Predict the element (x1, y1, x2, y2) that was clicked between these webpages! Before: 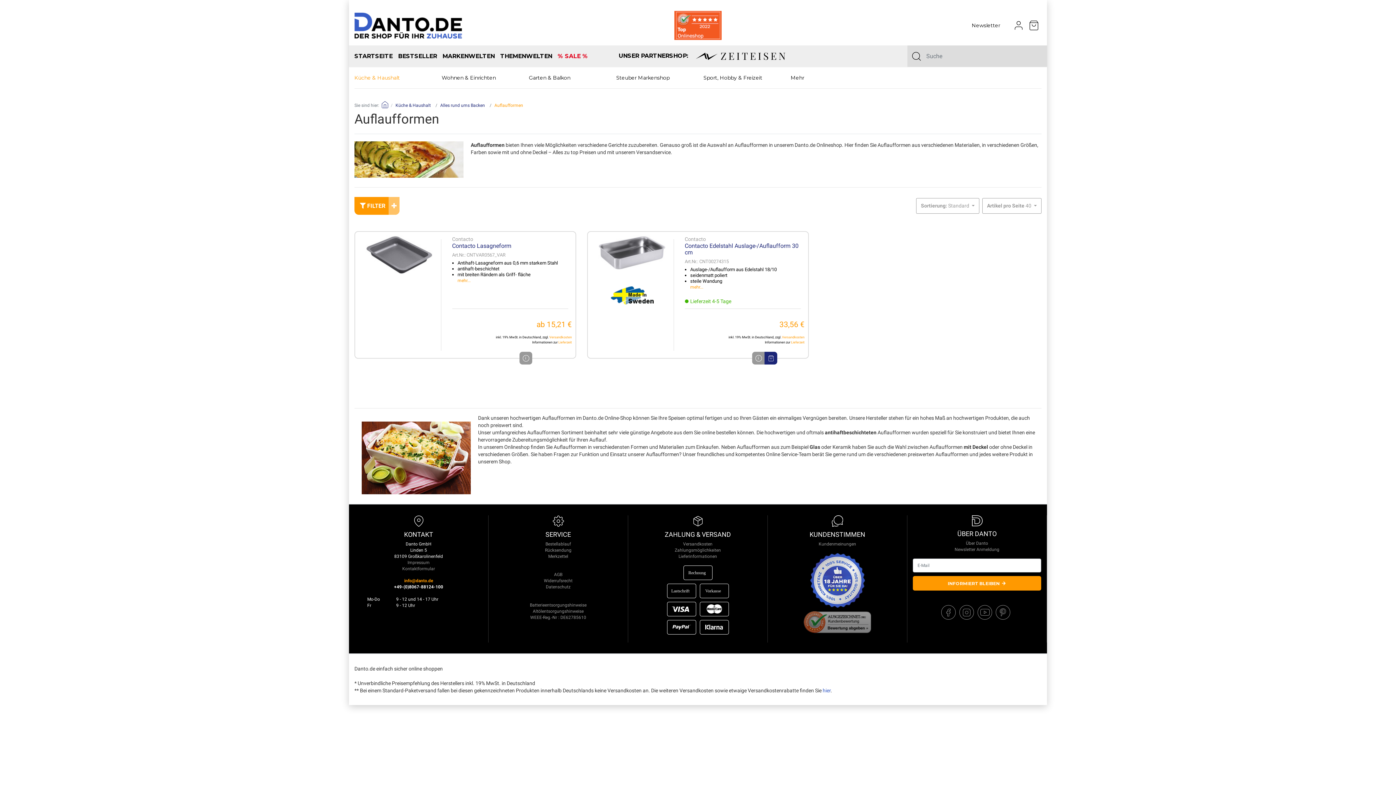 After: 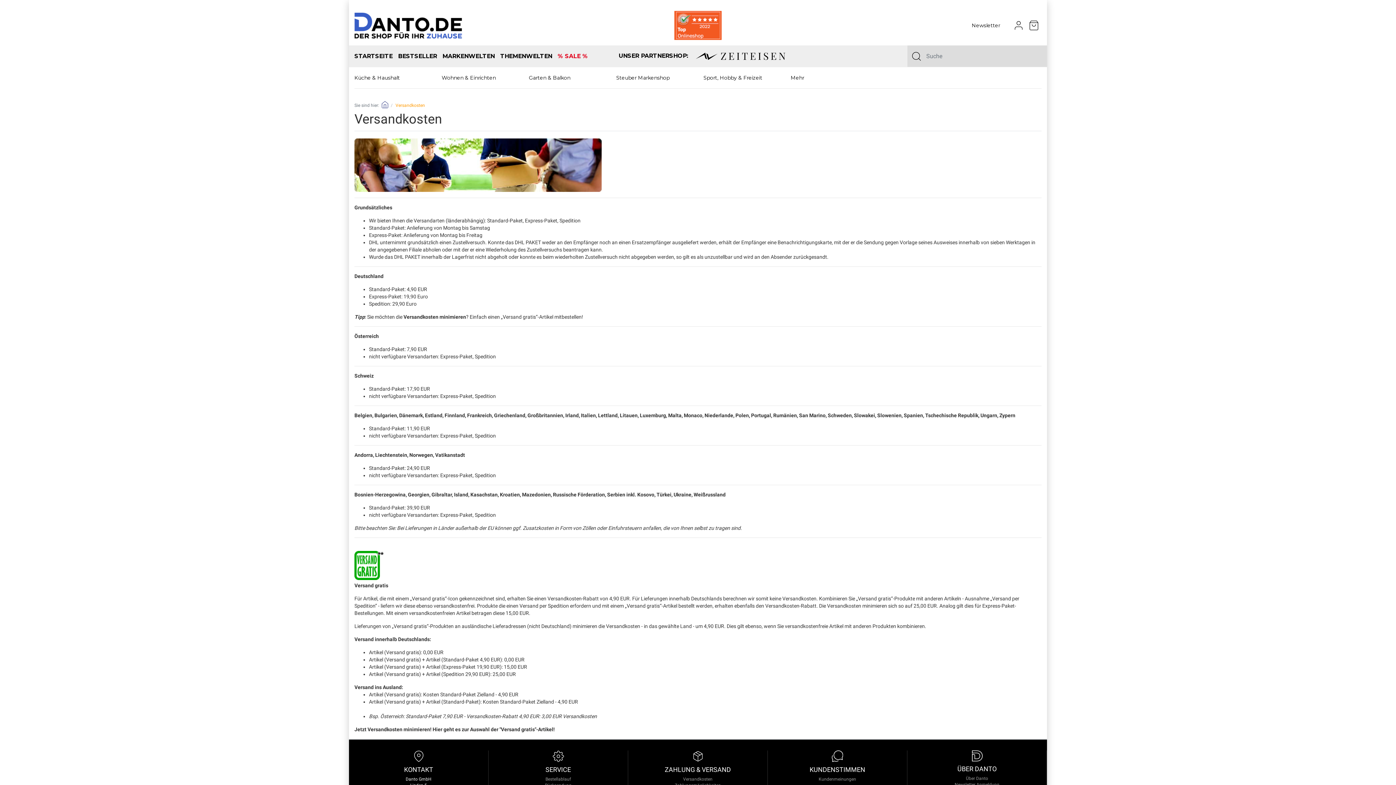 Action: label: Versandkosten bbox: (782, 335, 804, 339)